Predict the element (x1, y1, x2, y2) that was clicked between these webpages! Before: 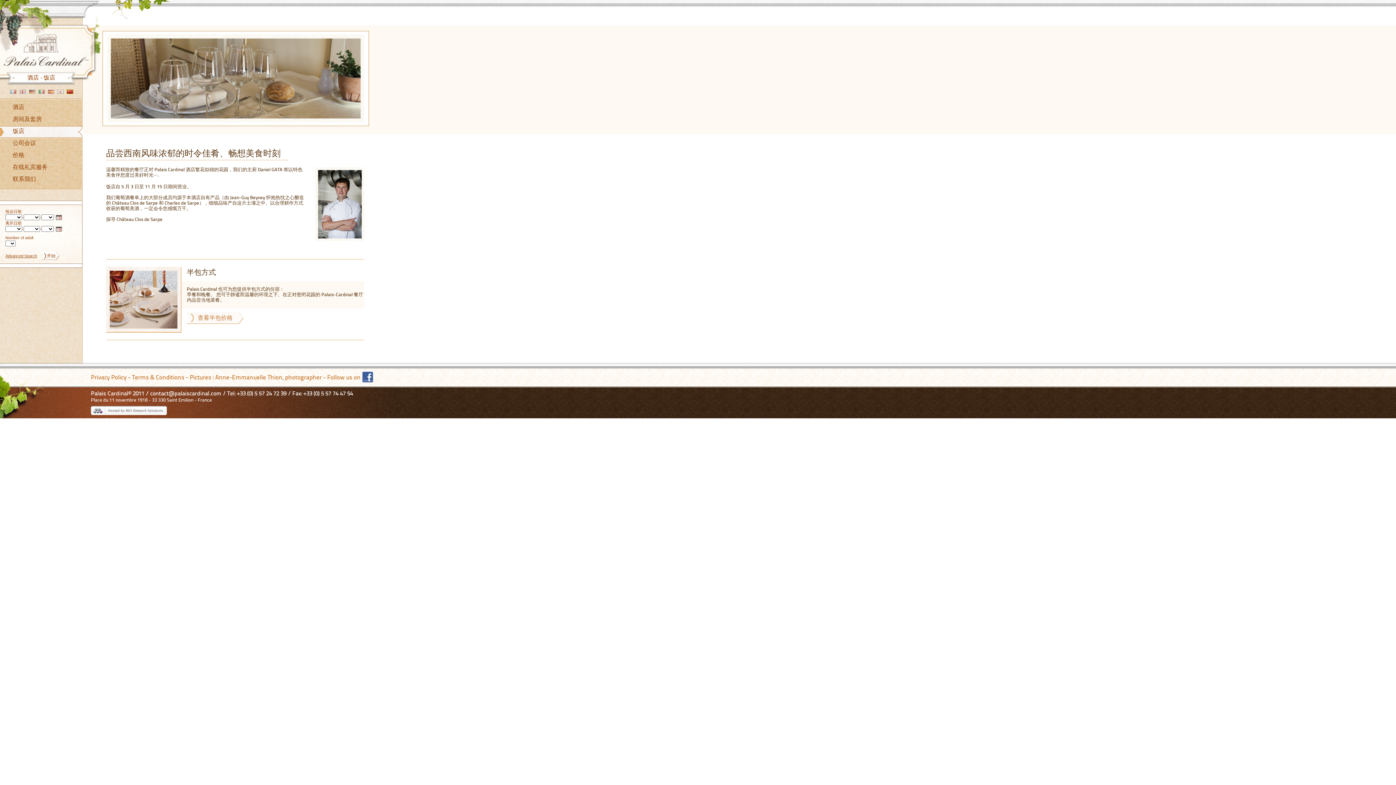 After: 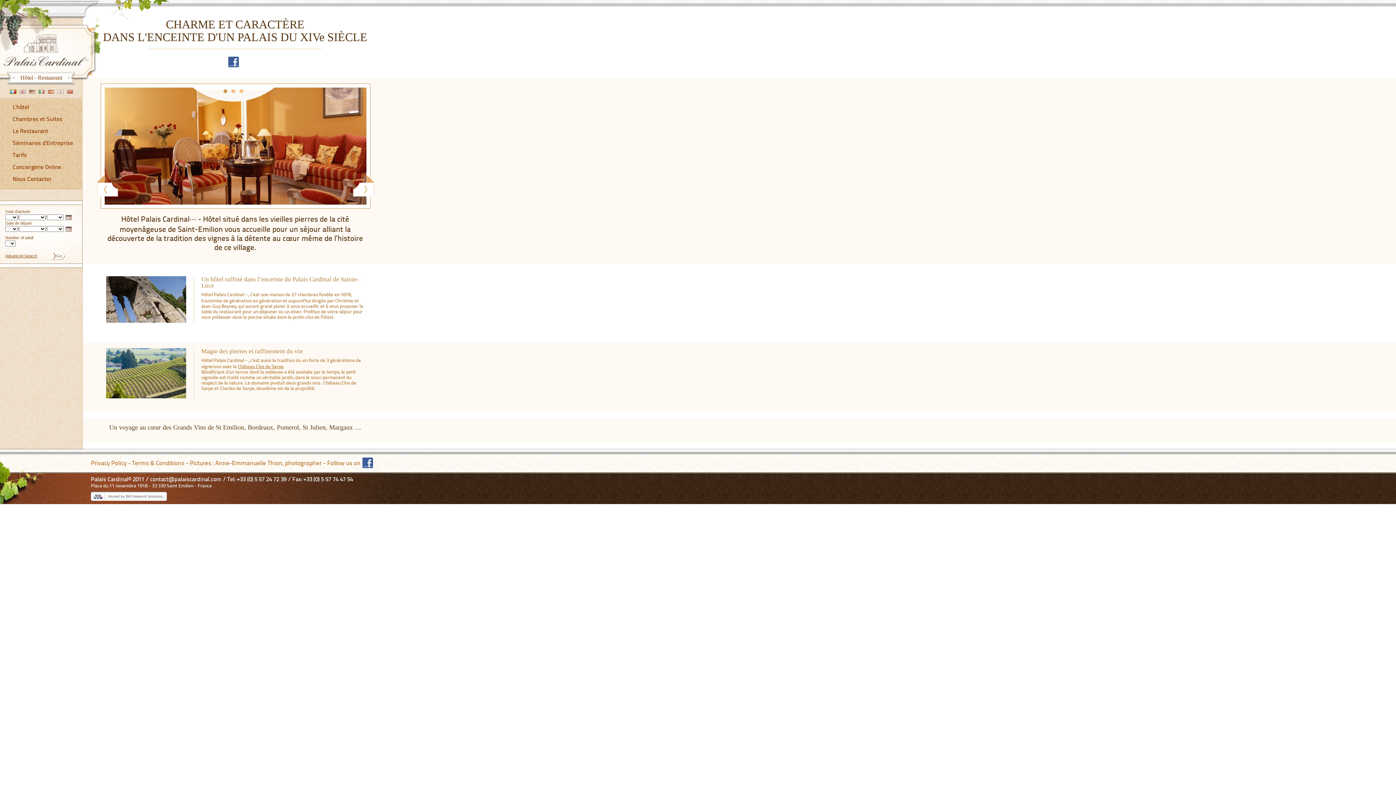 Action: bbox: (0, 0, 101, 85) label: Palais Cardinal